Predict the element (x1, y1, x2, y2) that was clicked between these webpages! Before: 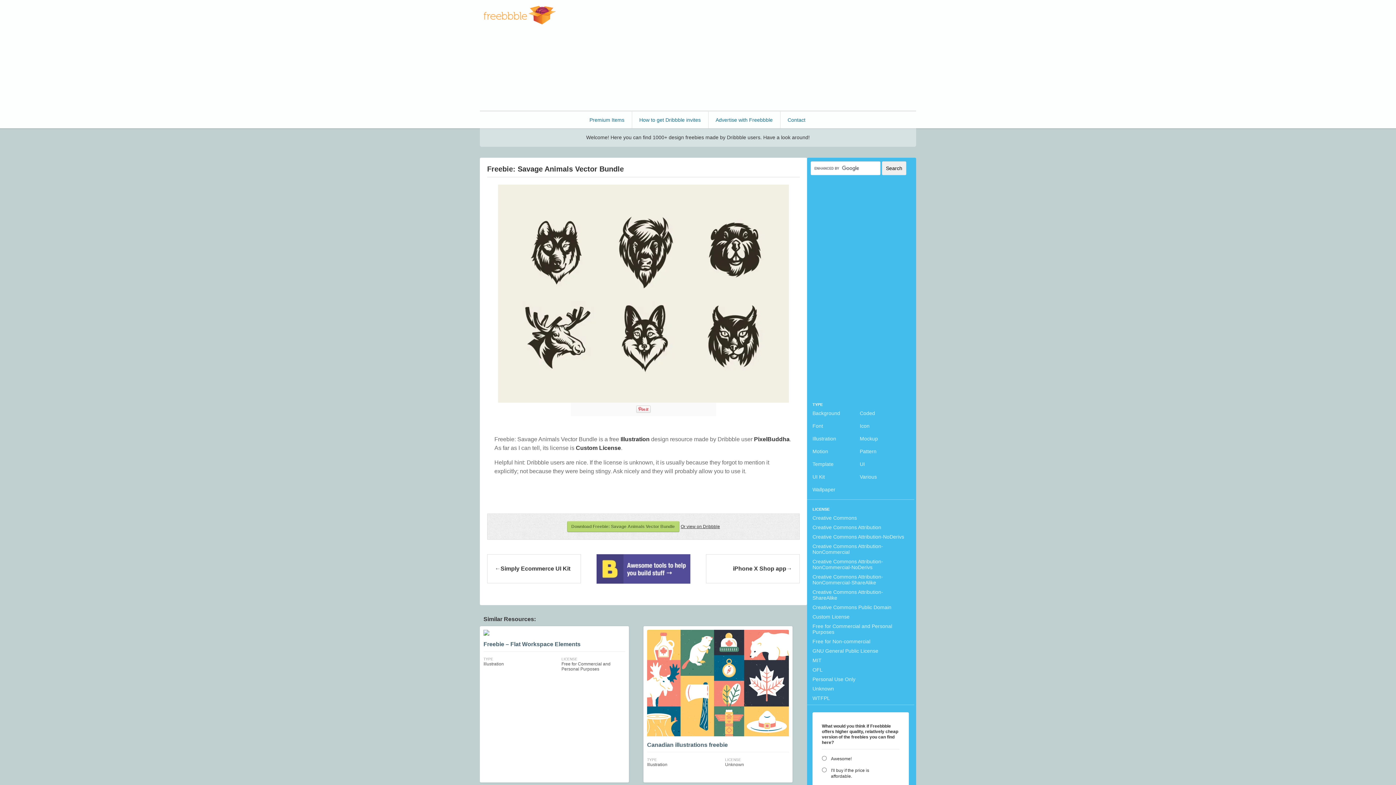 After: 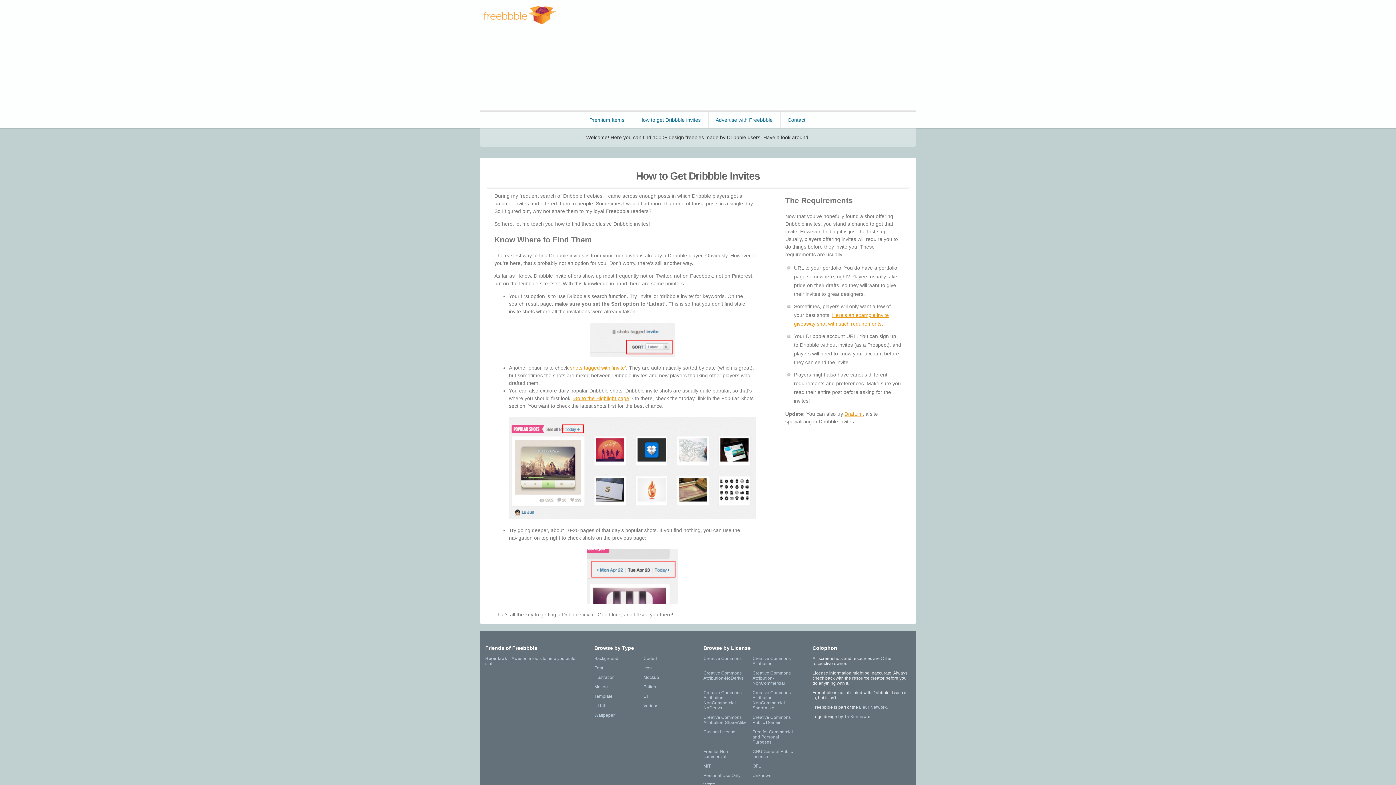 Action: bbox: (632, 111, 708, 128) label: How to get Dribbble invites